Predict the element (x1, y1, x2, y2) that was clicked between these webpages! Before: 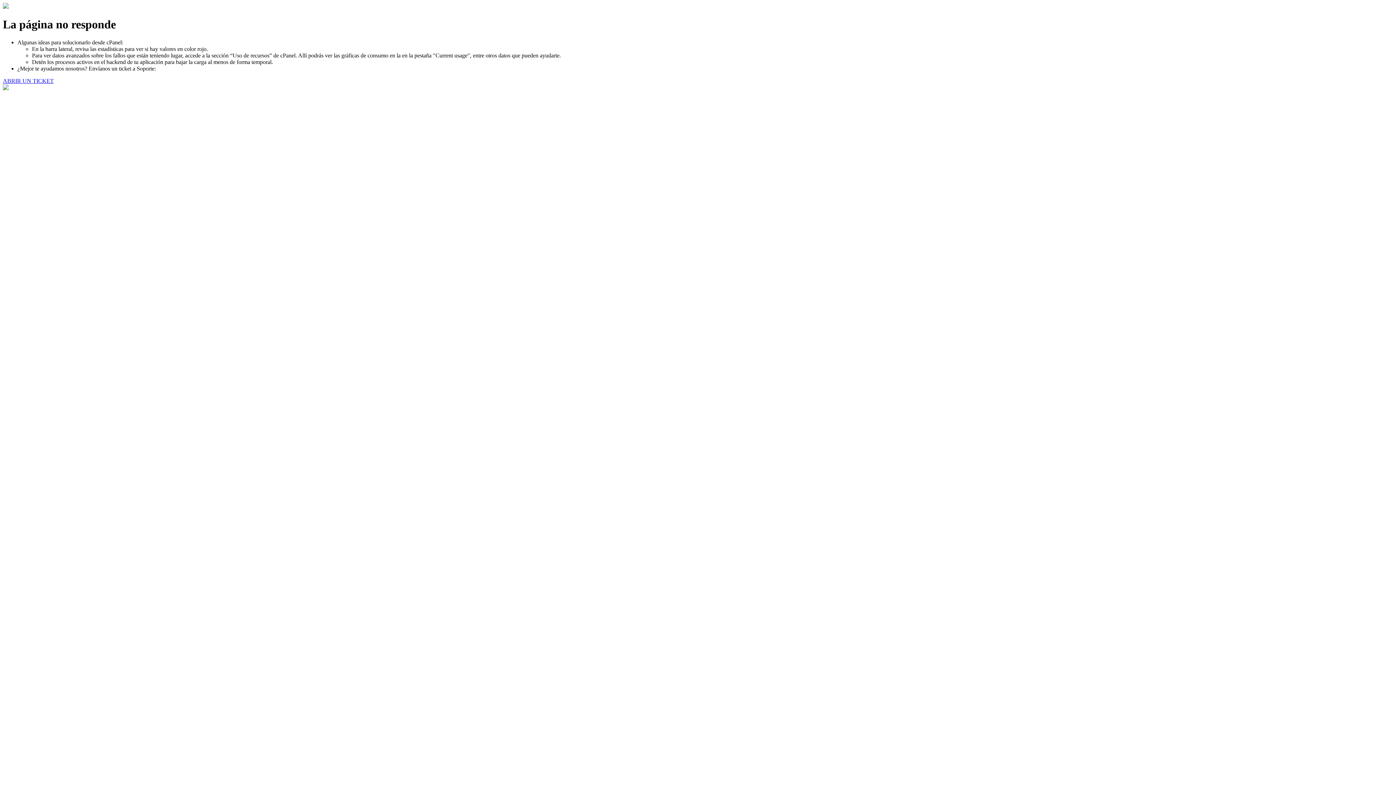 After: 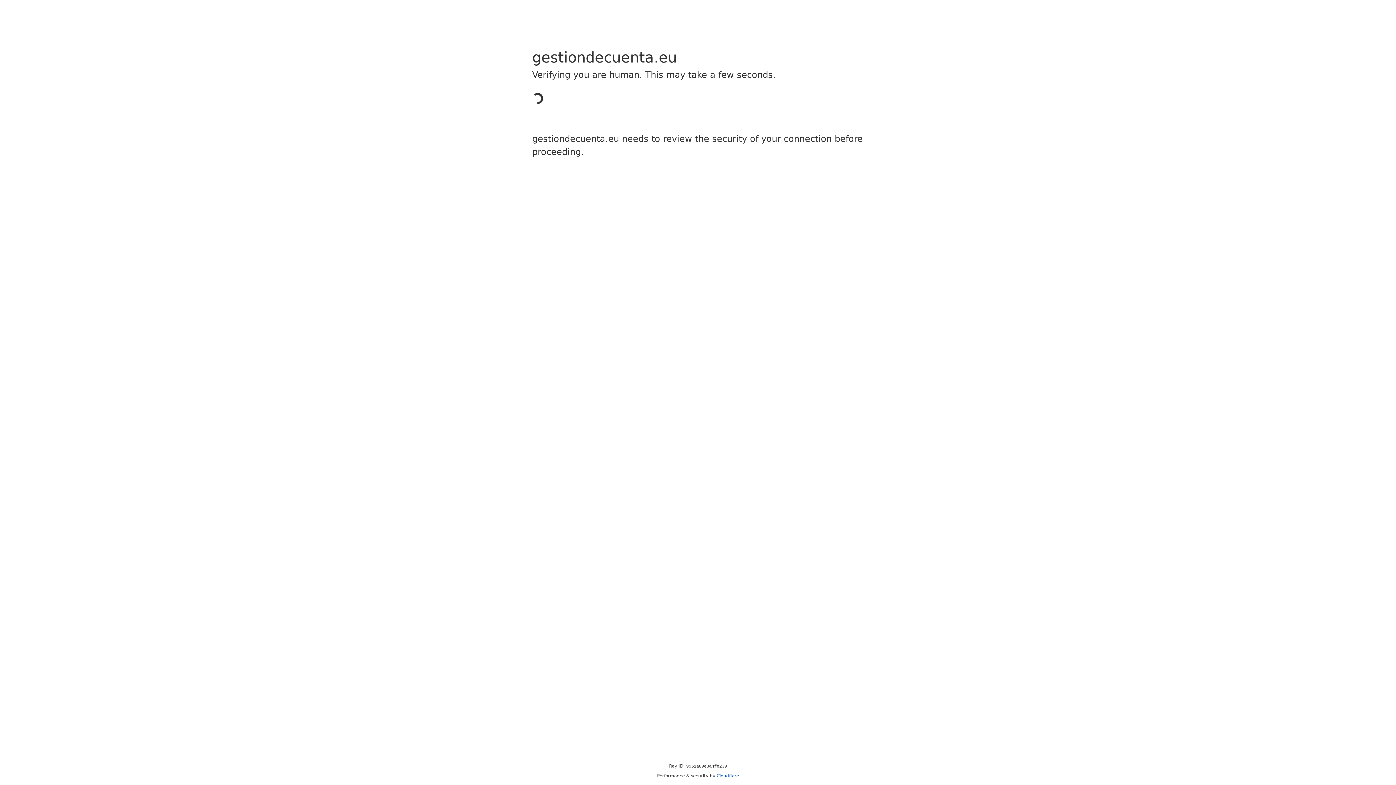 Action: bbox: (2, 77, 53, 83) label: ABRIR UN TICKET